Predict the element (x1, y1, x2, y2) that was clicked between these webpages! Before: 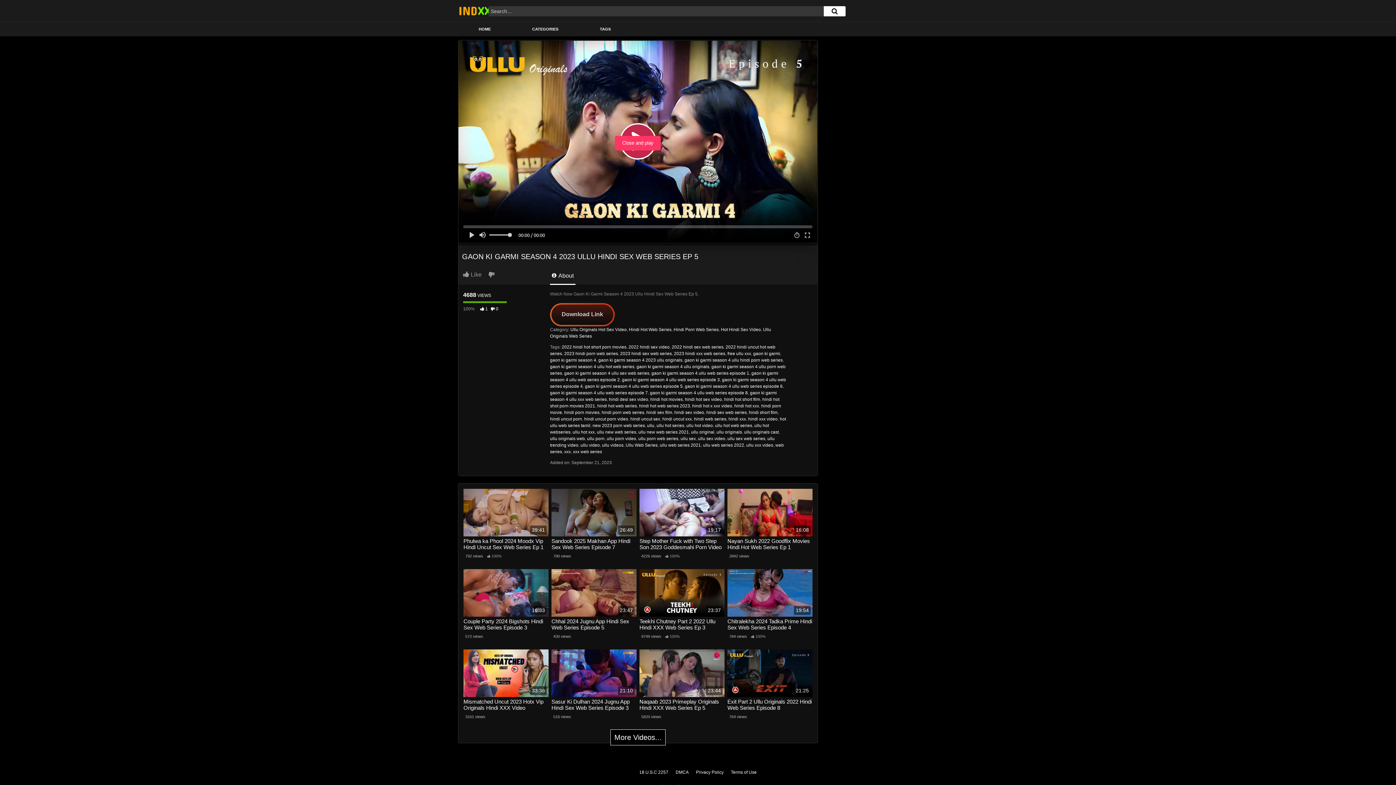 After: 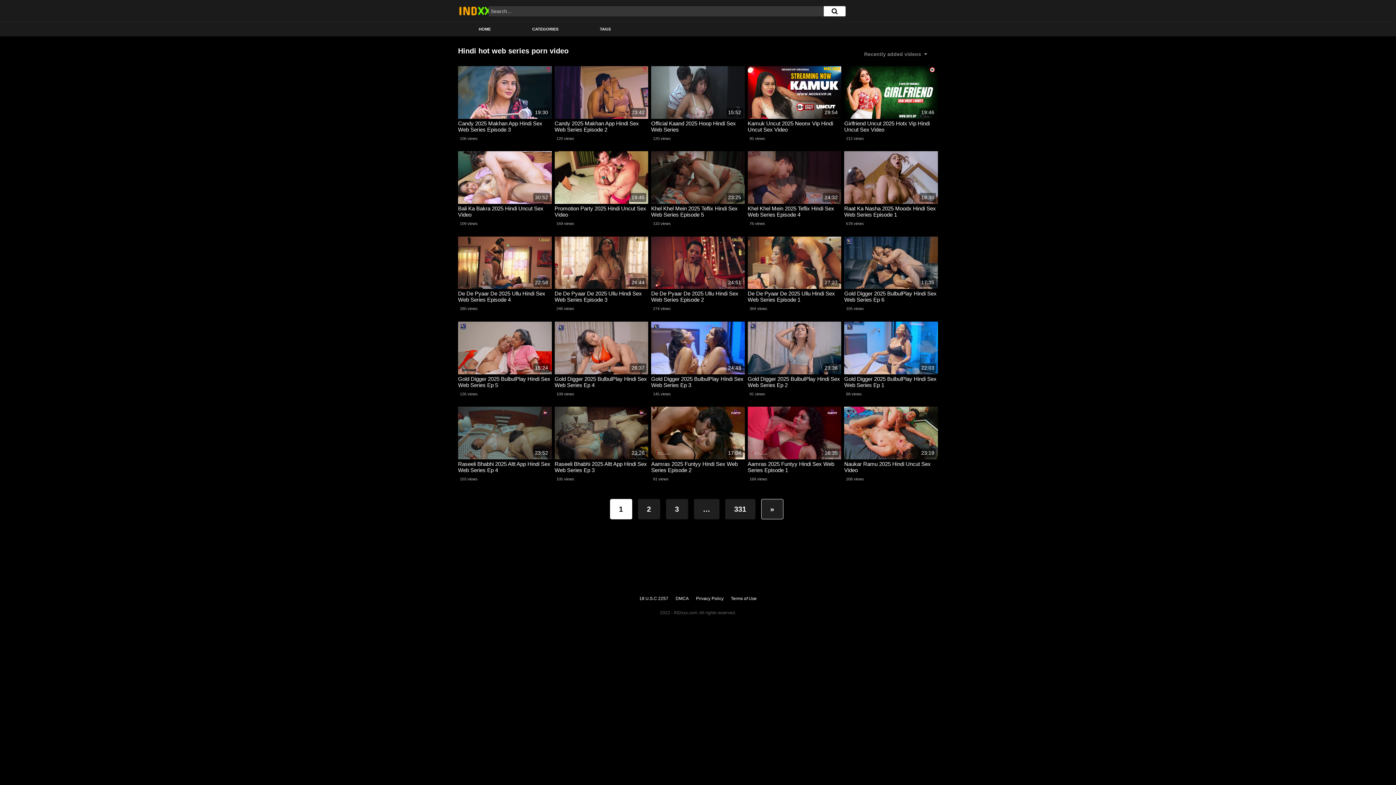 Action: label: hindi hot web series bbox: (597, 403, 637, 408)